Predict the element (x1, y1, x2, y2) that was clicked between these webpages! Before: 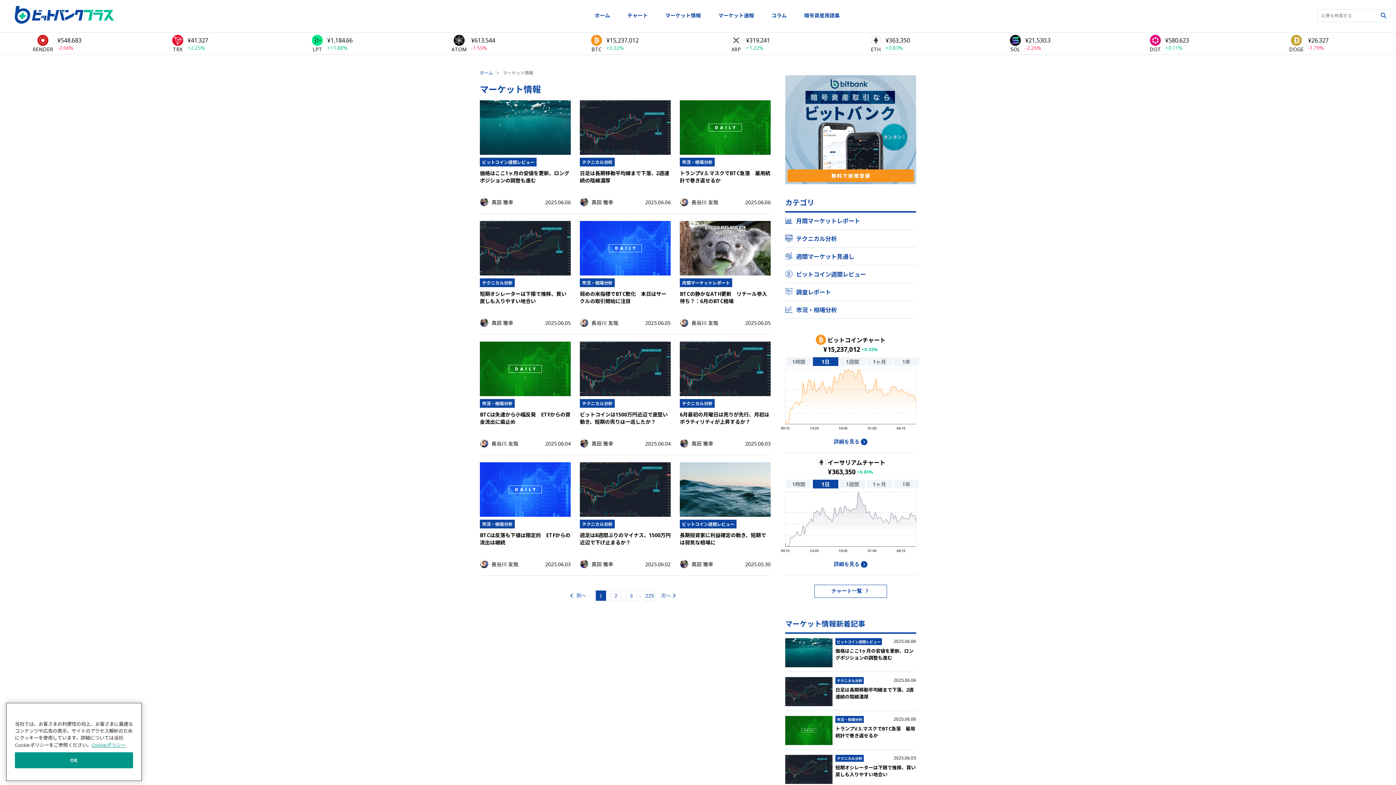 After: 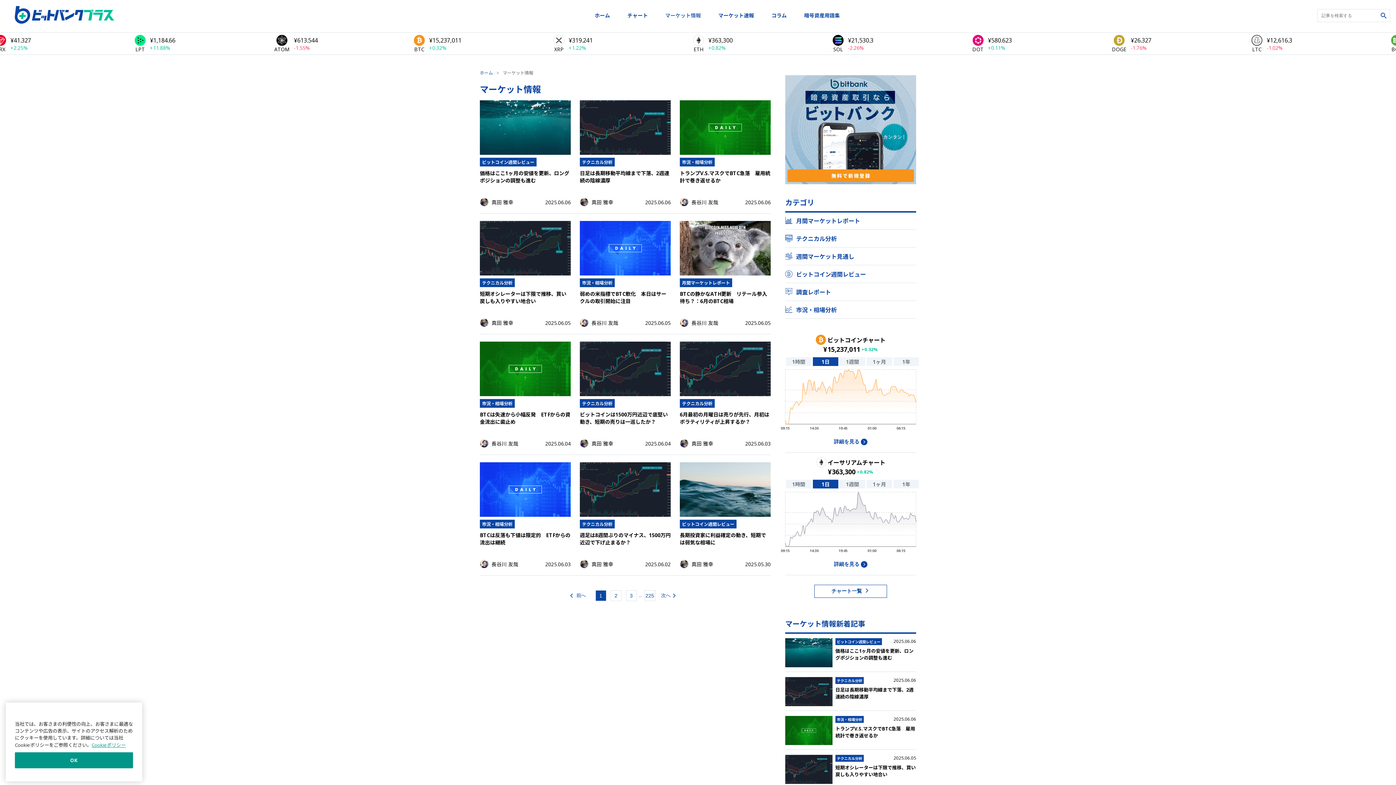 Action: bbox: (665, 11, 701, 18) label: マーケット情報